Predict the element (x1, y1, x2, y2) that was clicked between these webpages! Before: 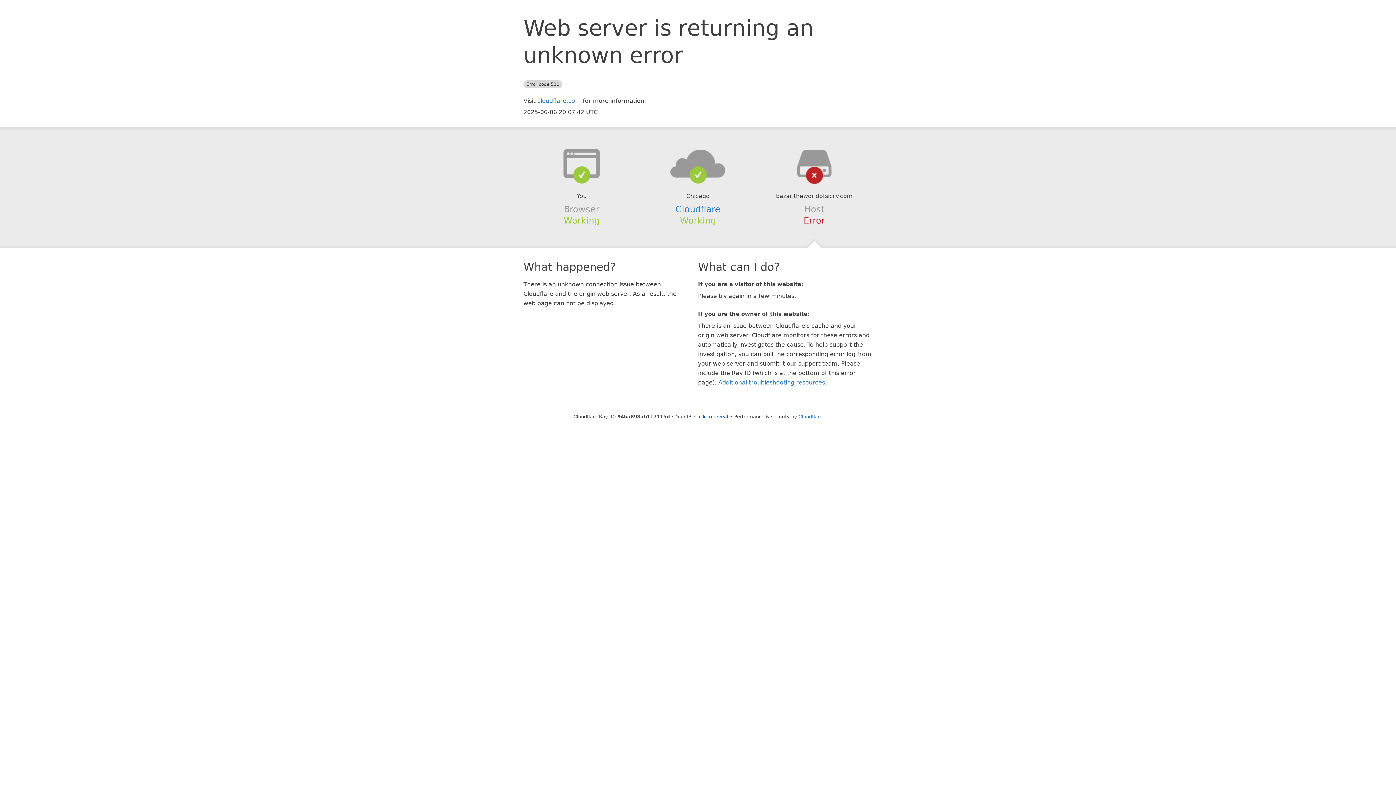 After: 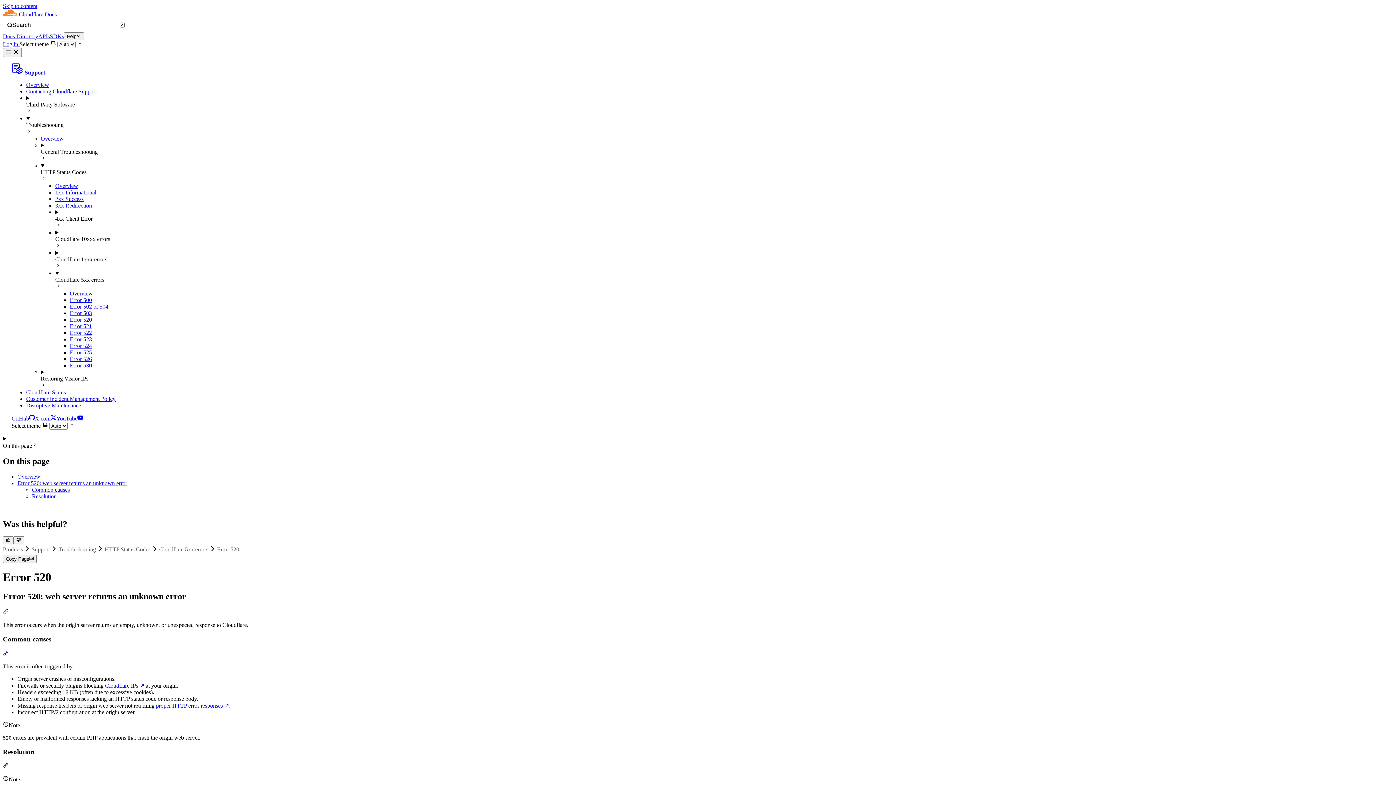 Action: bbox: (718, 379, 825, 386) label: Additional troubleshooting resources